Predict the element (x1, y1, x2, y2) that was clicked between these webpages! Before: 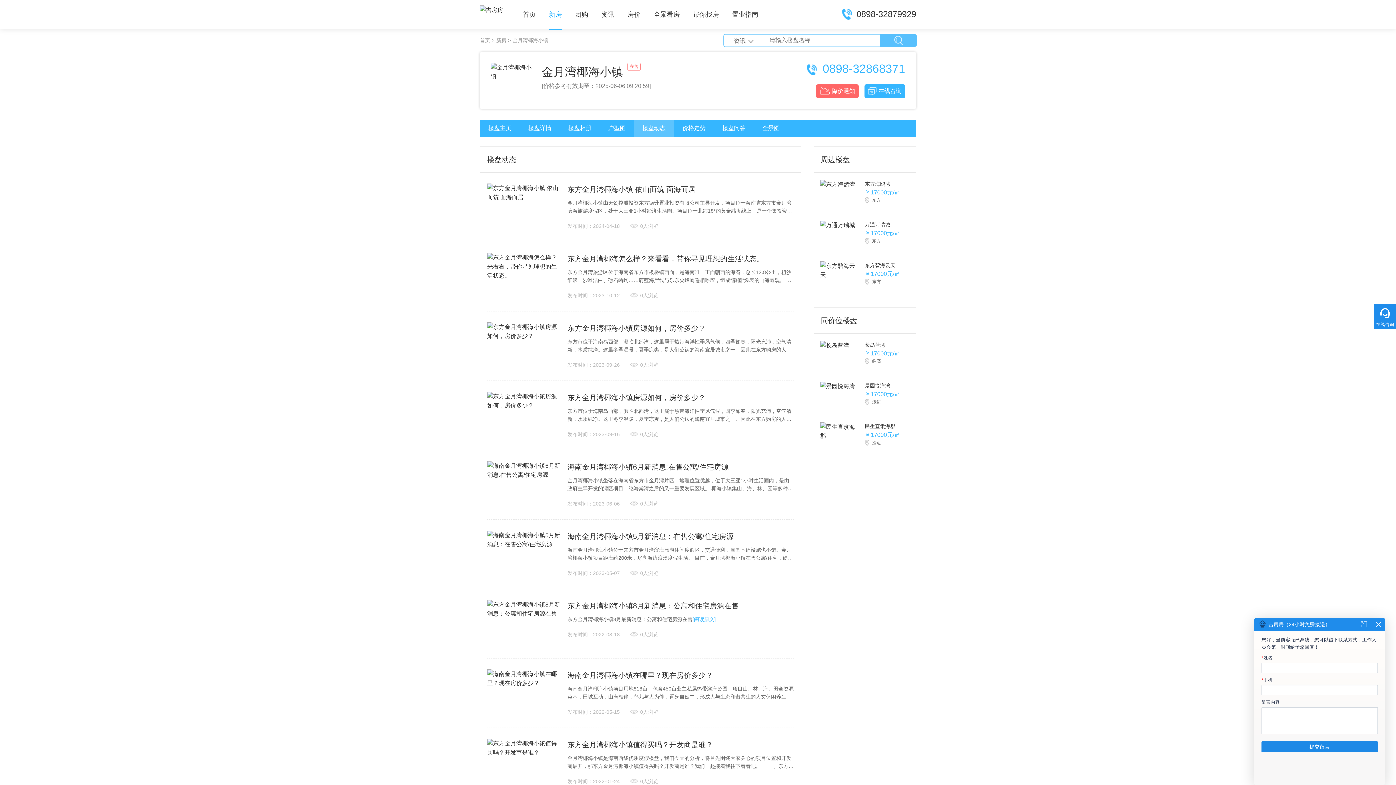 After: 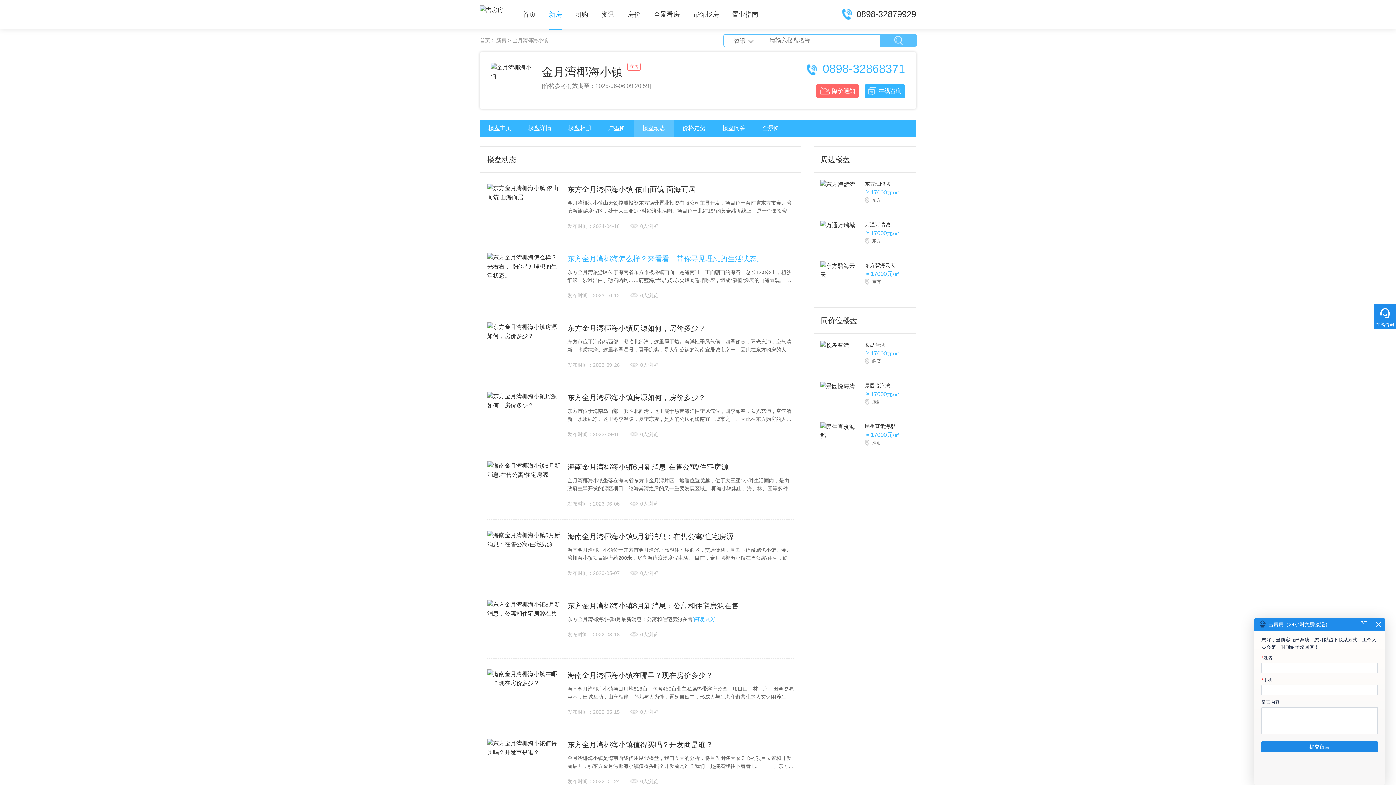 Action: bbox: (567, 254, 774, 262) label: 东方金月湾椰海怎么样？来看看，带你寻见理想的生活状态。